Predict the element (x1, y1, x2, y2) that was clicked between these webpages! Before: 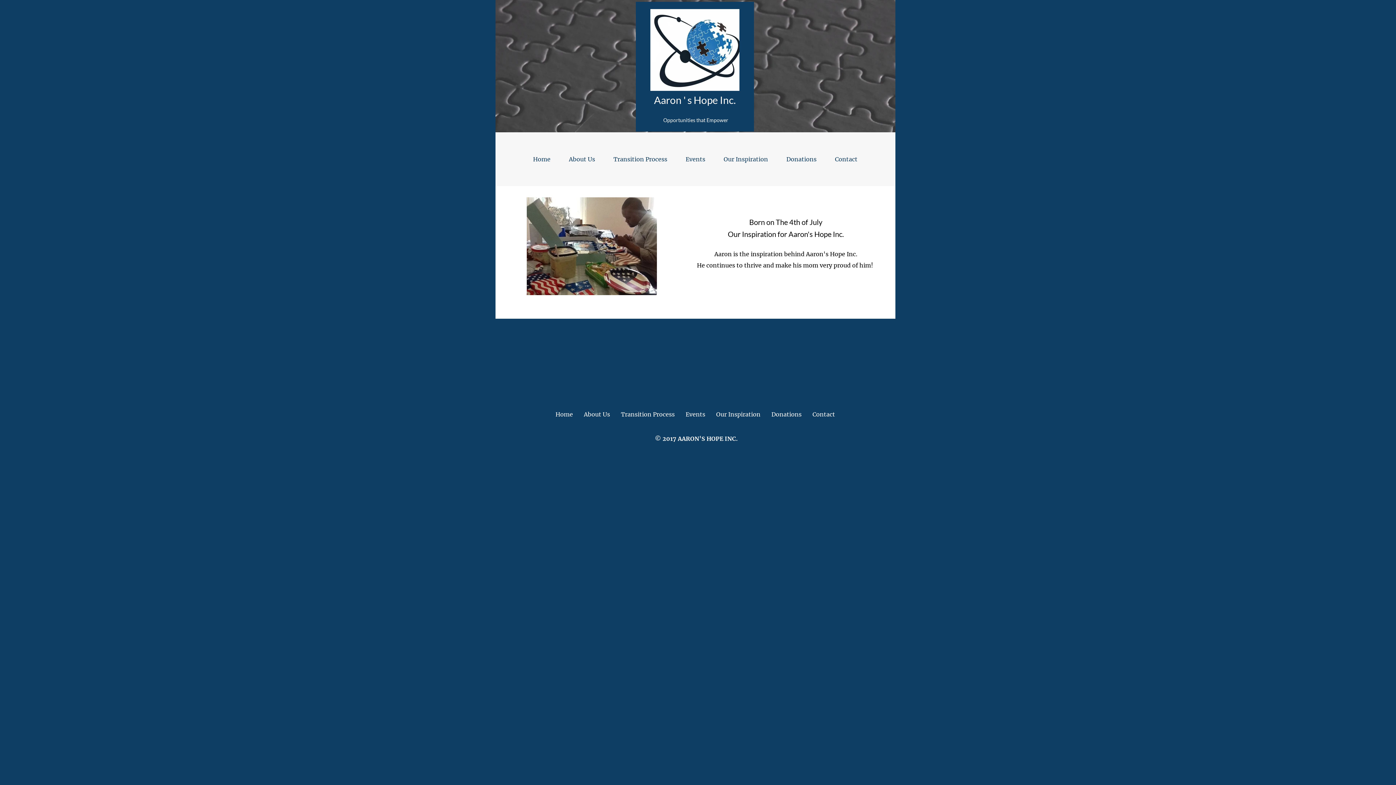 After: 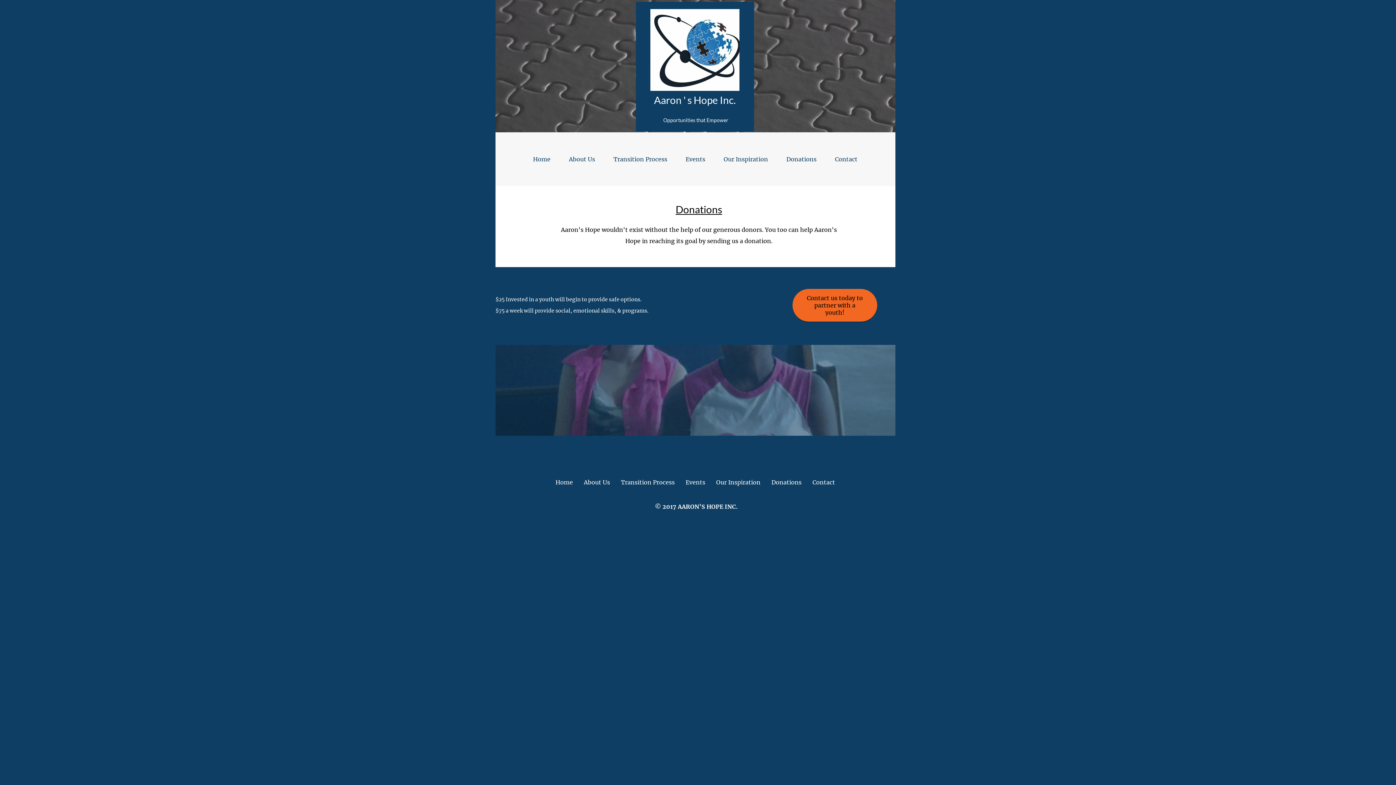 Action: bbox: (766, 407, 807, 422) label: Donations